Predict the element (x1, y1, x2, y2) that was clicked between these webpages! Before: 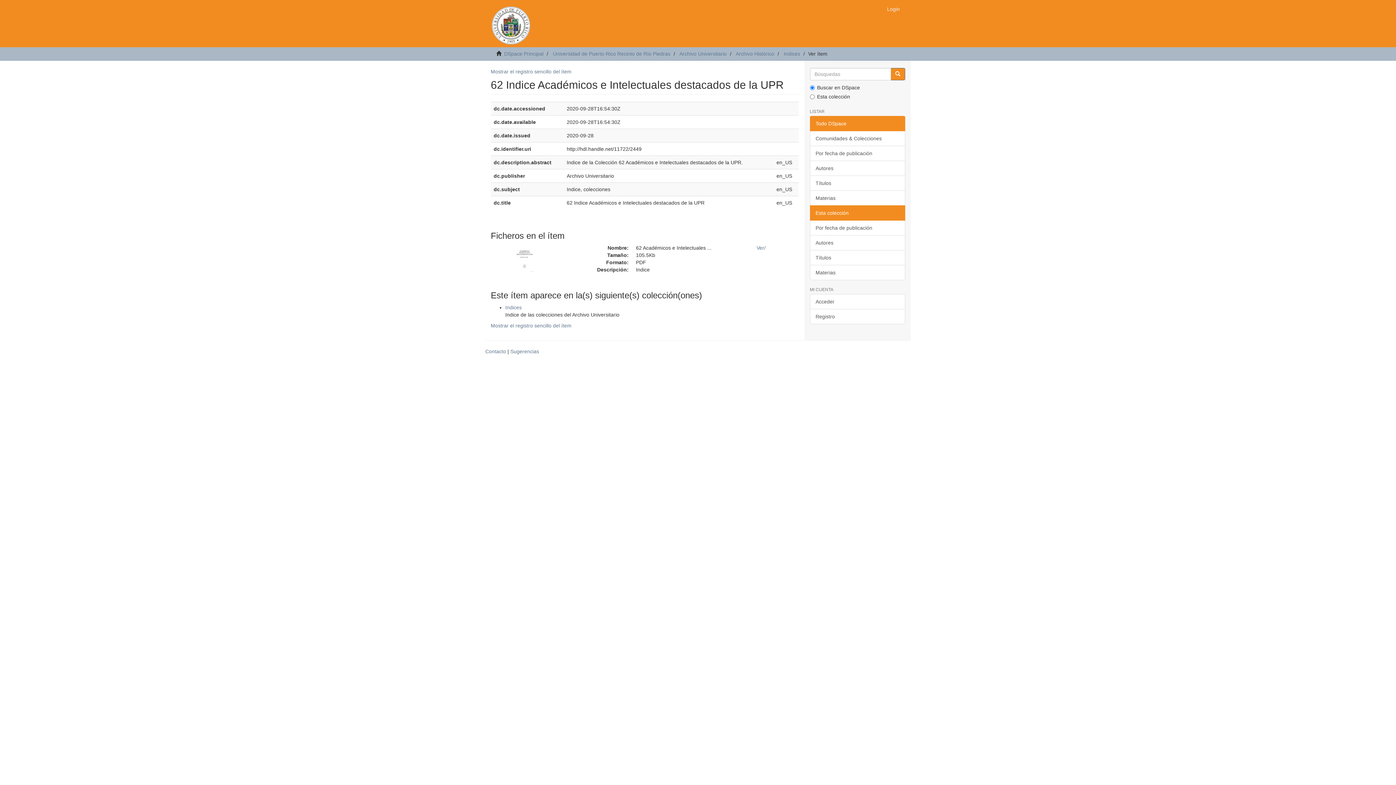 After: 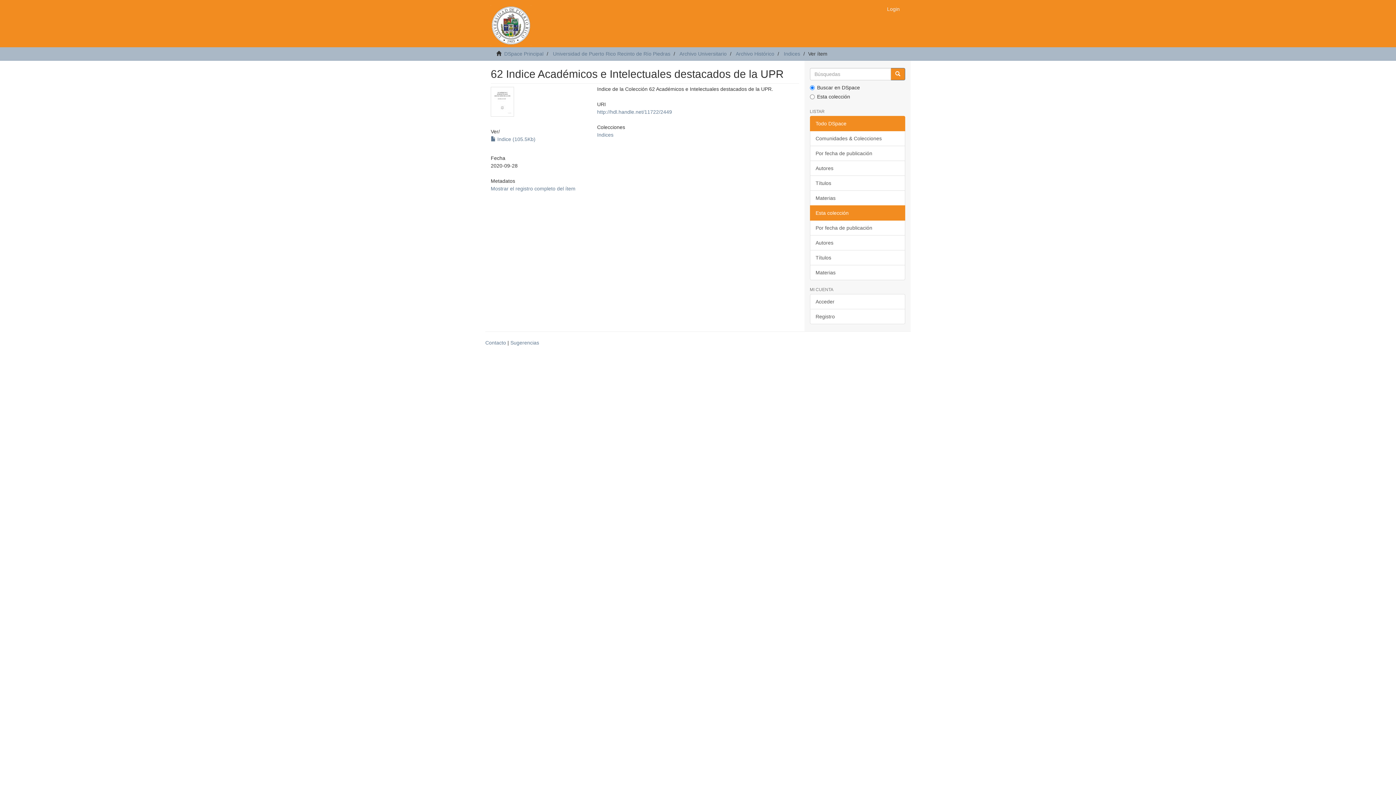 Action: label: Mostrar el registro sencillo del ítem bbox: (490, 322, 571, 328)